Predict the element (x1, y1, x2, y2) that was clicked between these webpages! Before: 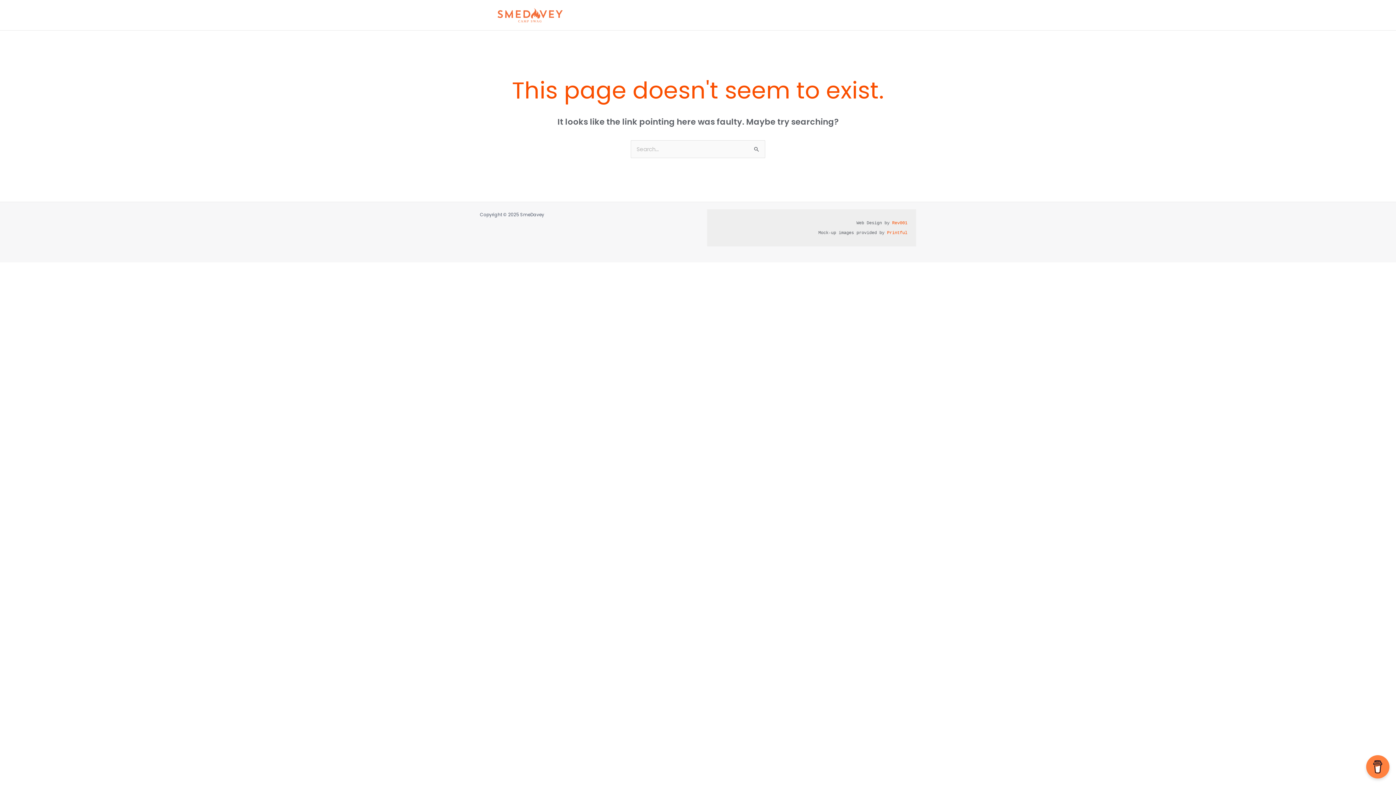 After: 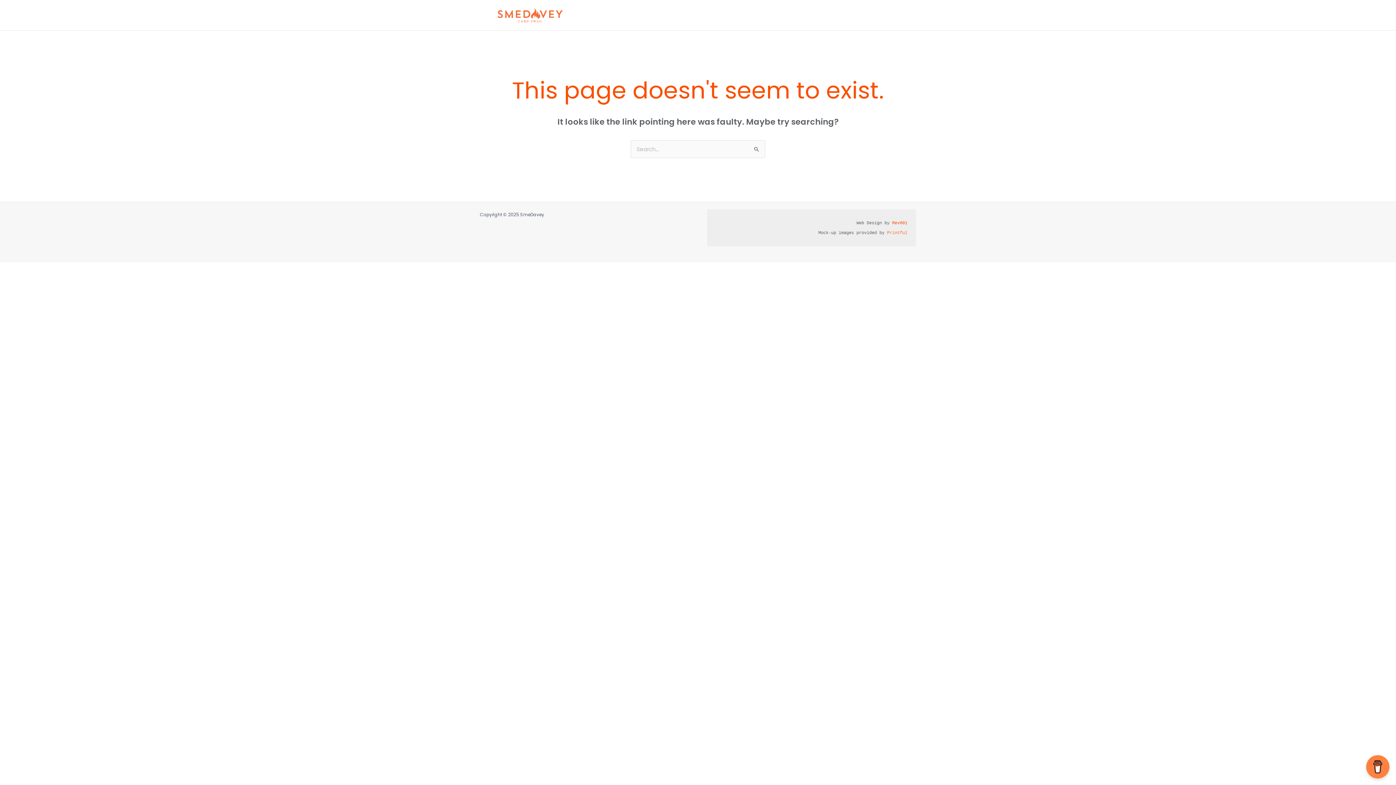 Action: label: Printful bbox: (887, 230, 907, 235)